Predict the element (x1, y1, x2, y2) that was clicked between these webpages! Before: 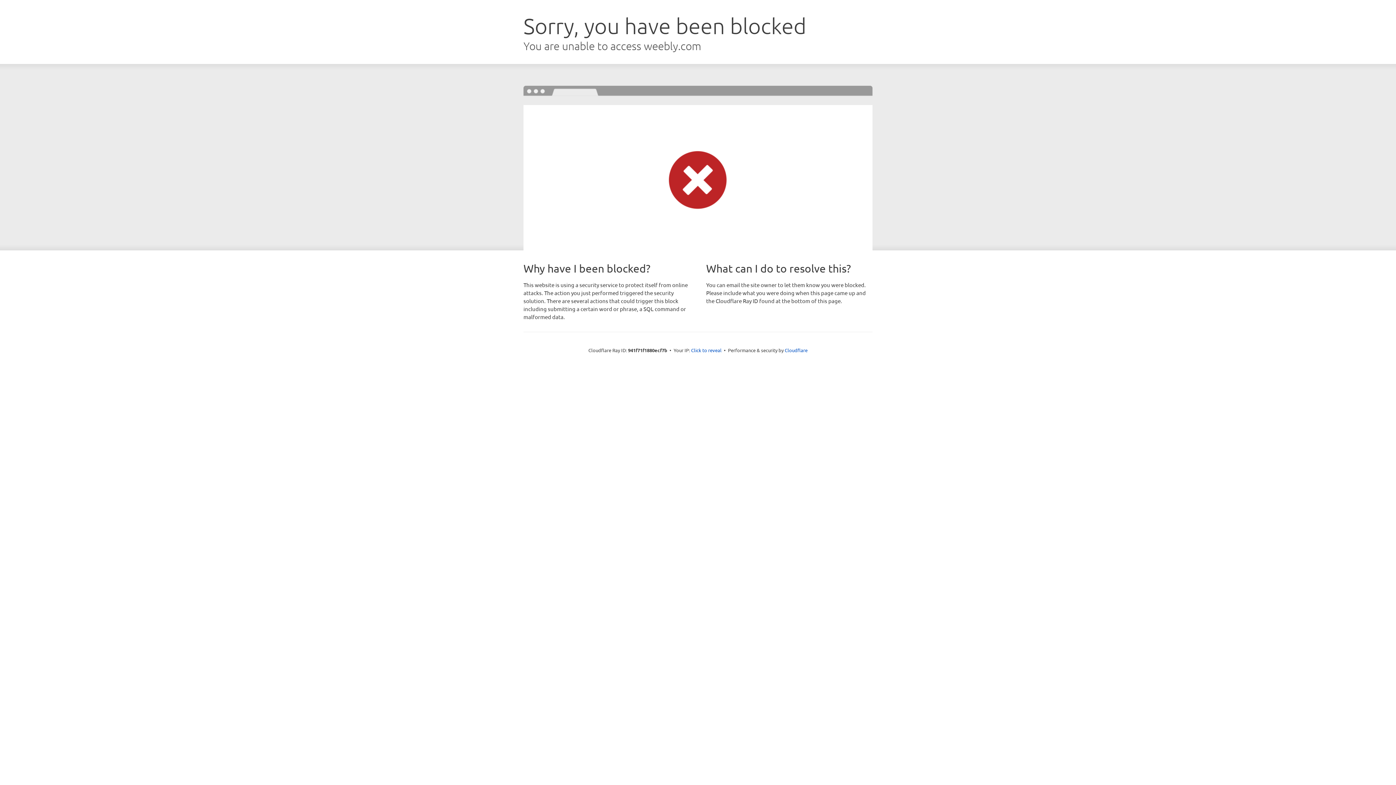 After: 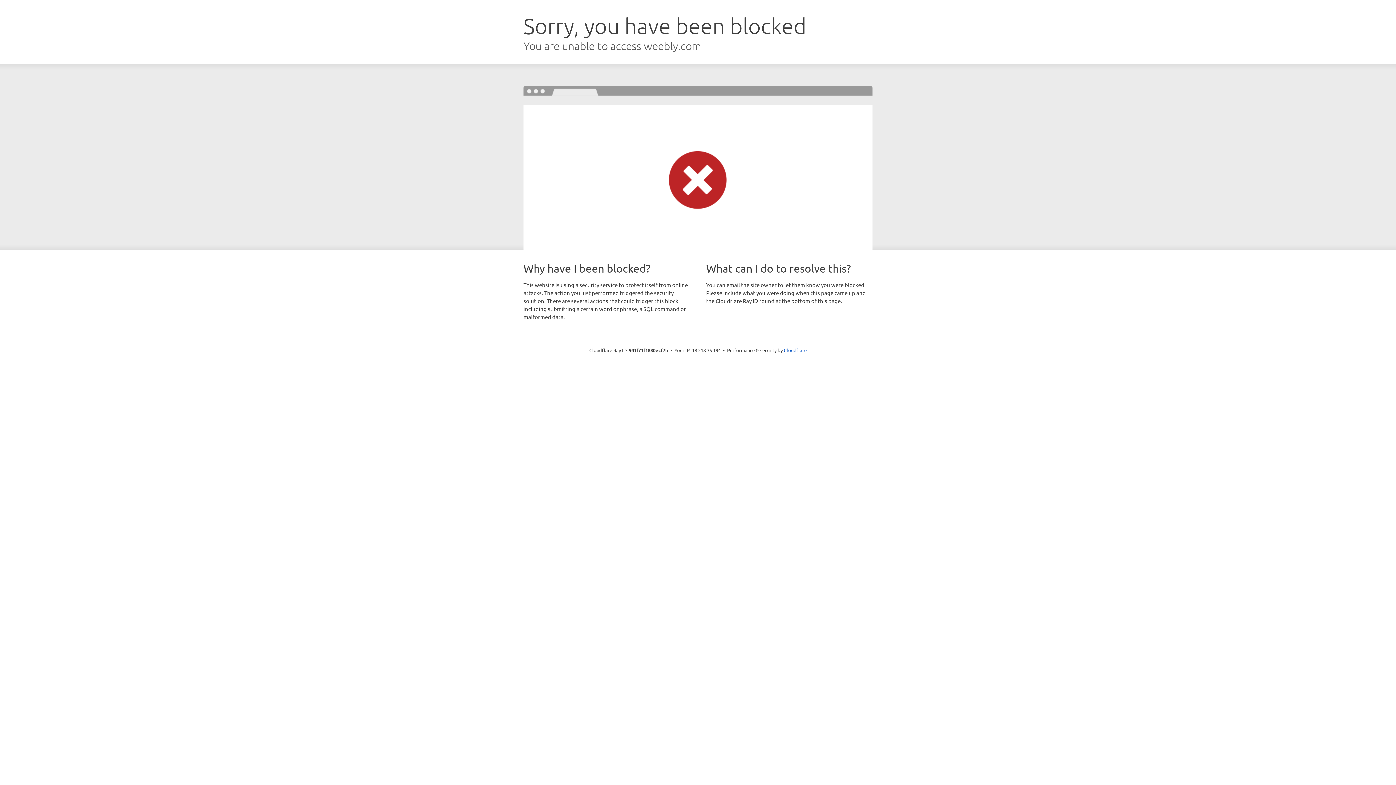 Action: label: Click to reveal bbox: (691, 346, 721, 353)